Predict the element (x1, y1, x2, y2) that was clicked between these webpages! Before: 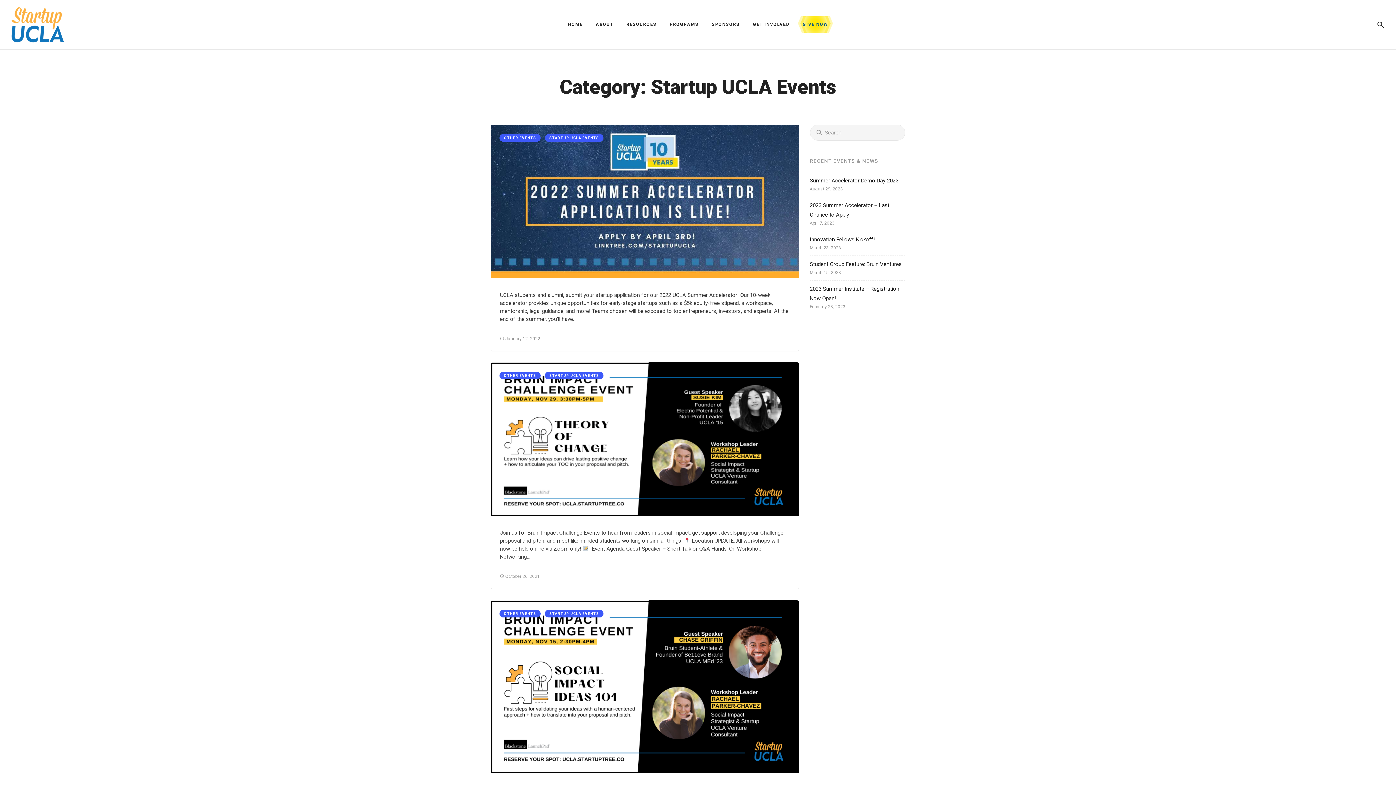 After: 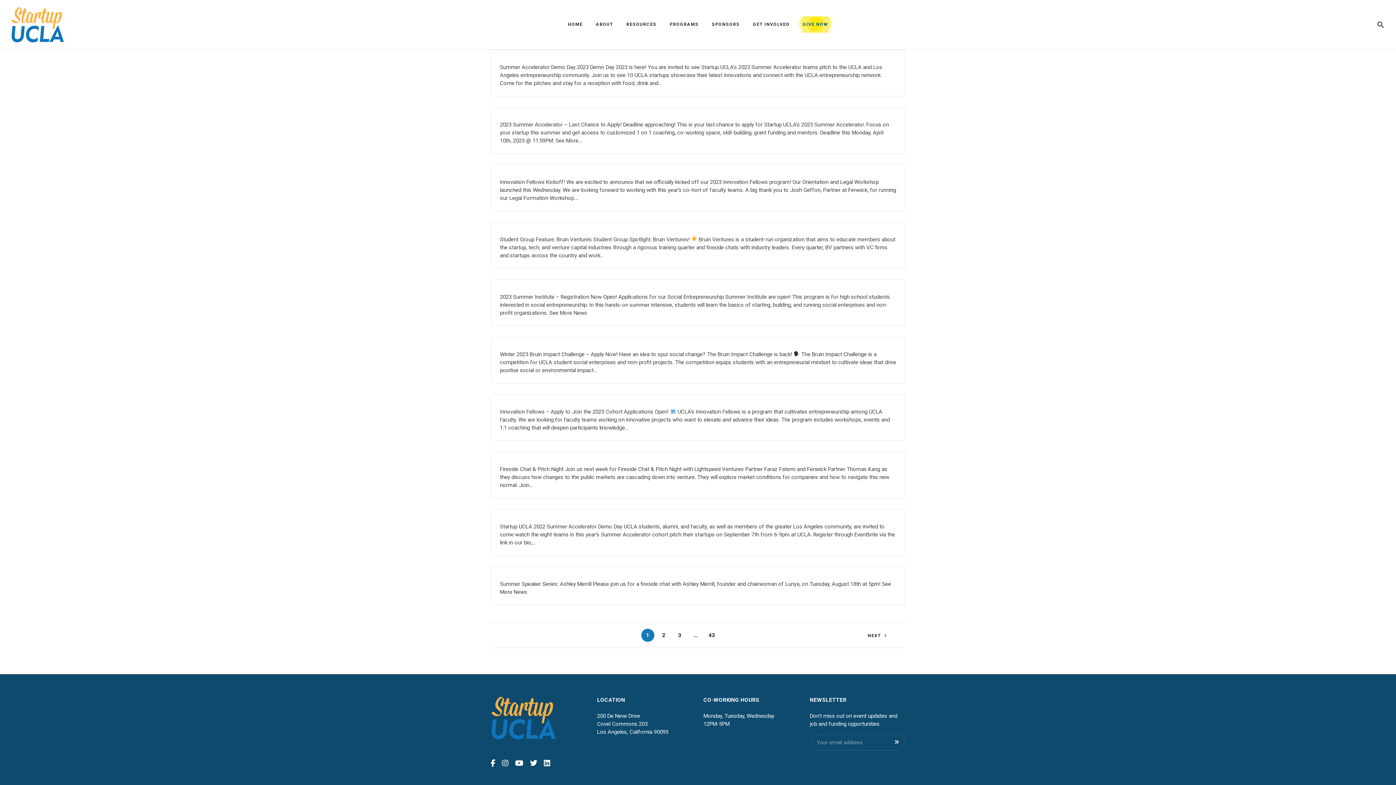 Action: bbox: (813, 128, 826, 138)